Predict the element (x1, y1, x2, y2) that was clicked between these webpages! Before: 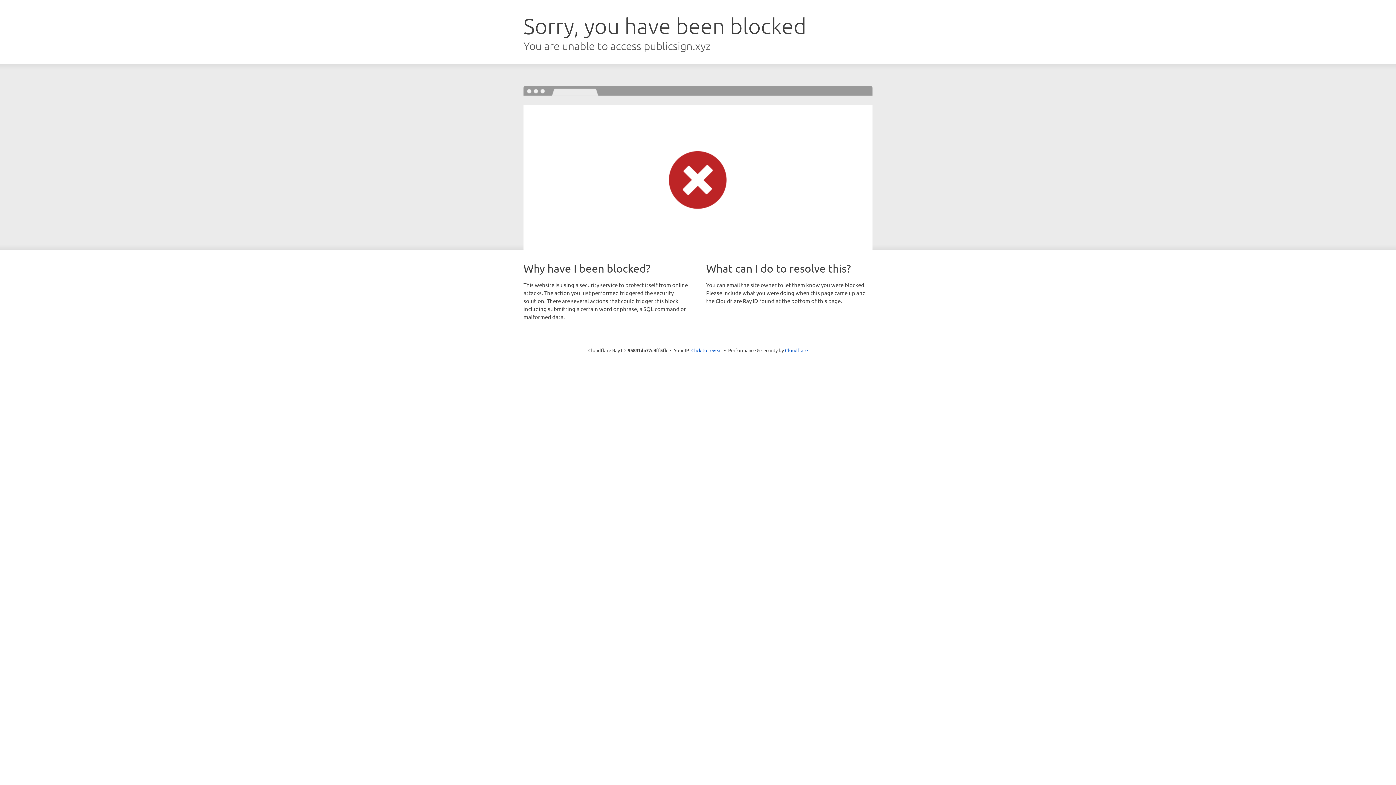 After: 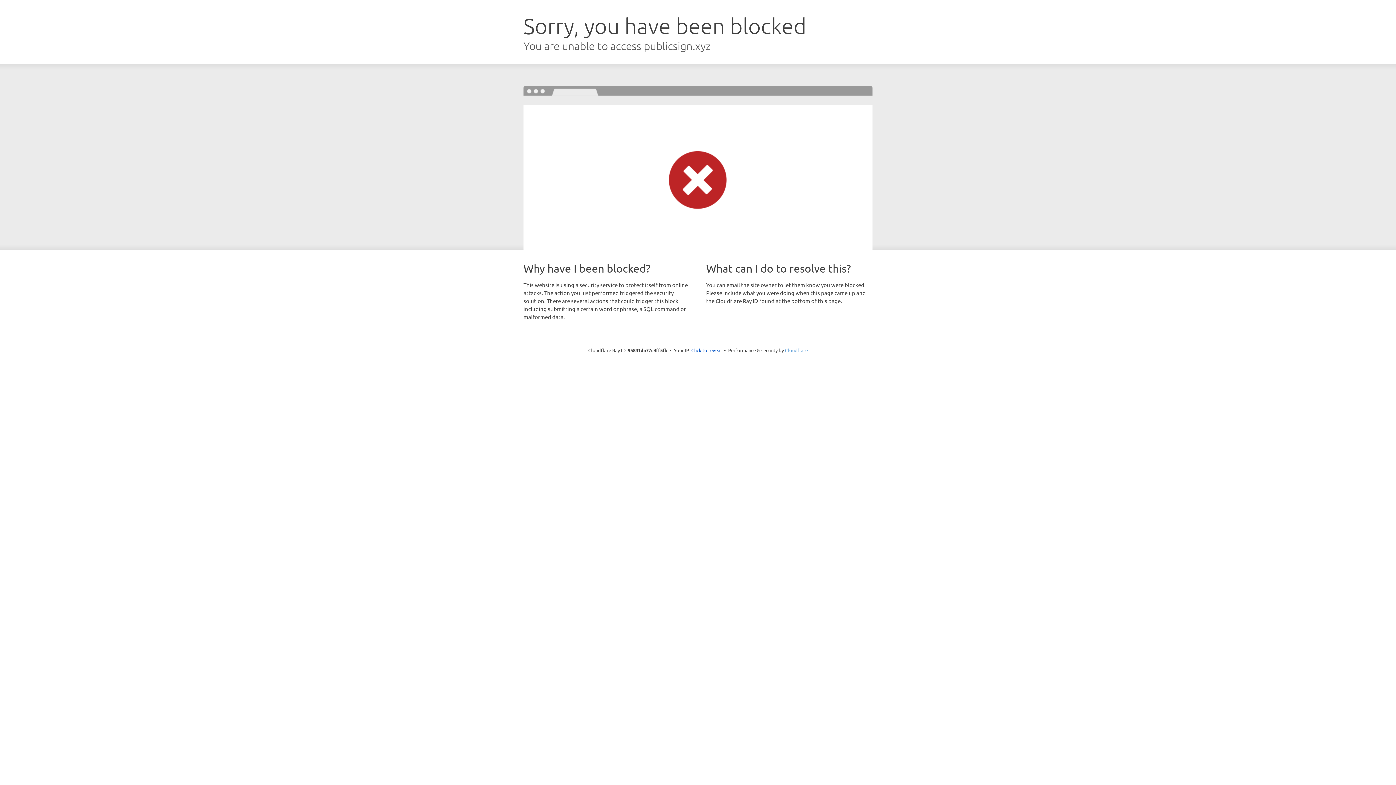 Action: label: Cloudflare bbox: (785, 347, 808, 353)